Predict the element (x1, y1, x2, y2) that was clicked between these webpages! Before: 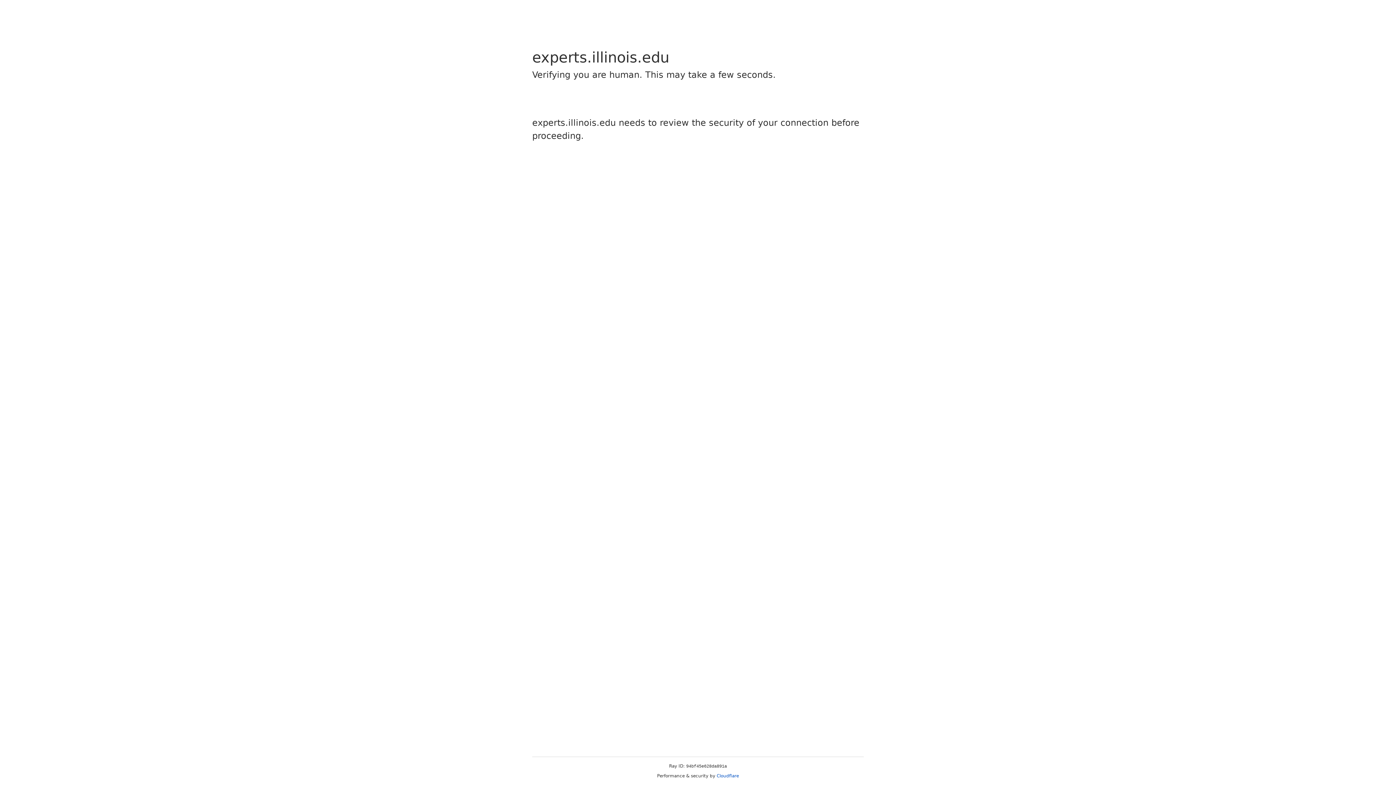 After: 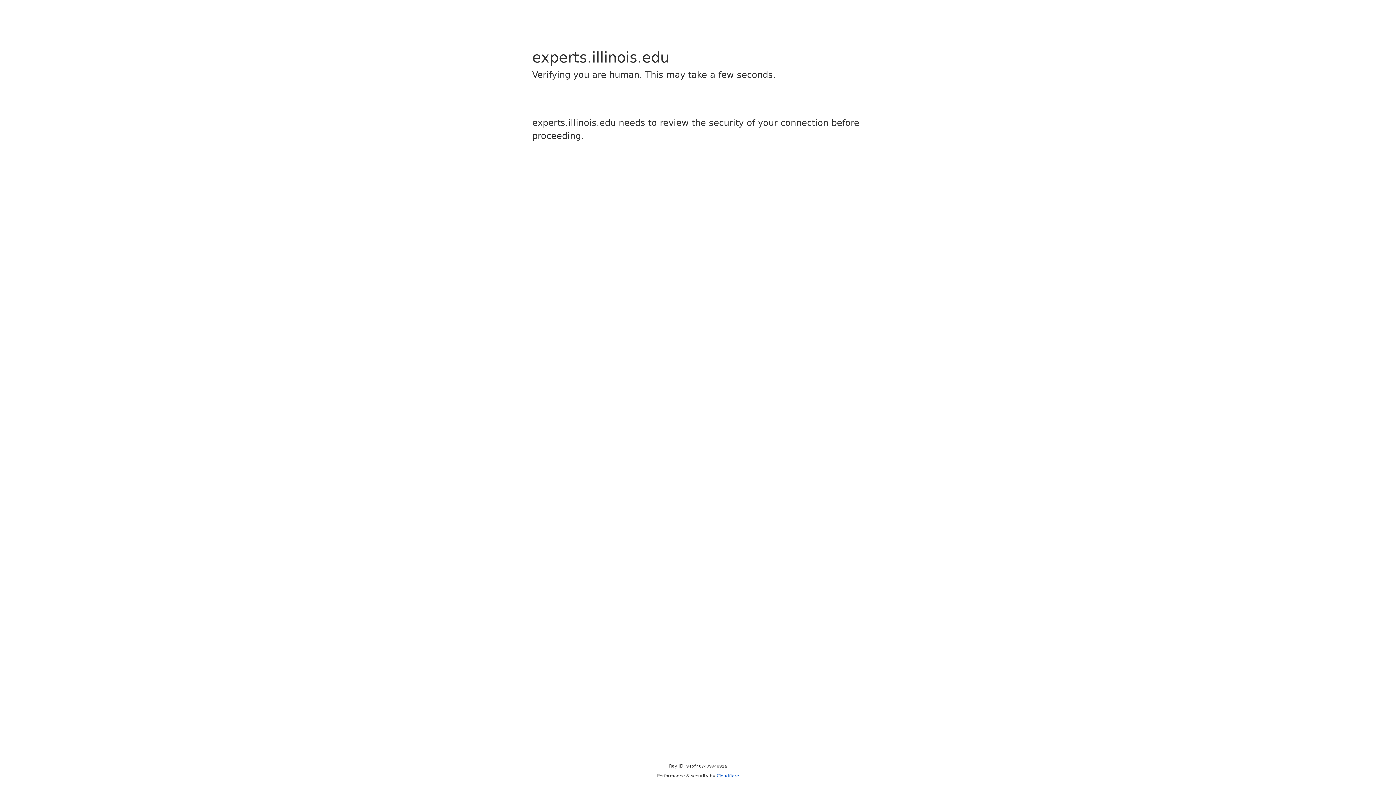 Action: bbox: (716, 773, 739, 778) label: Cloudflare